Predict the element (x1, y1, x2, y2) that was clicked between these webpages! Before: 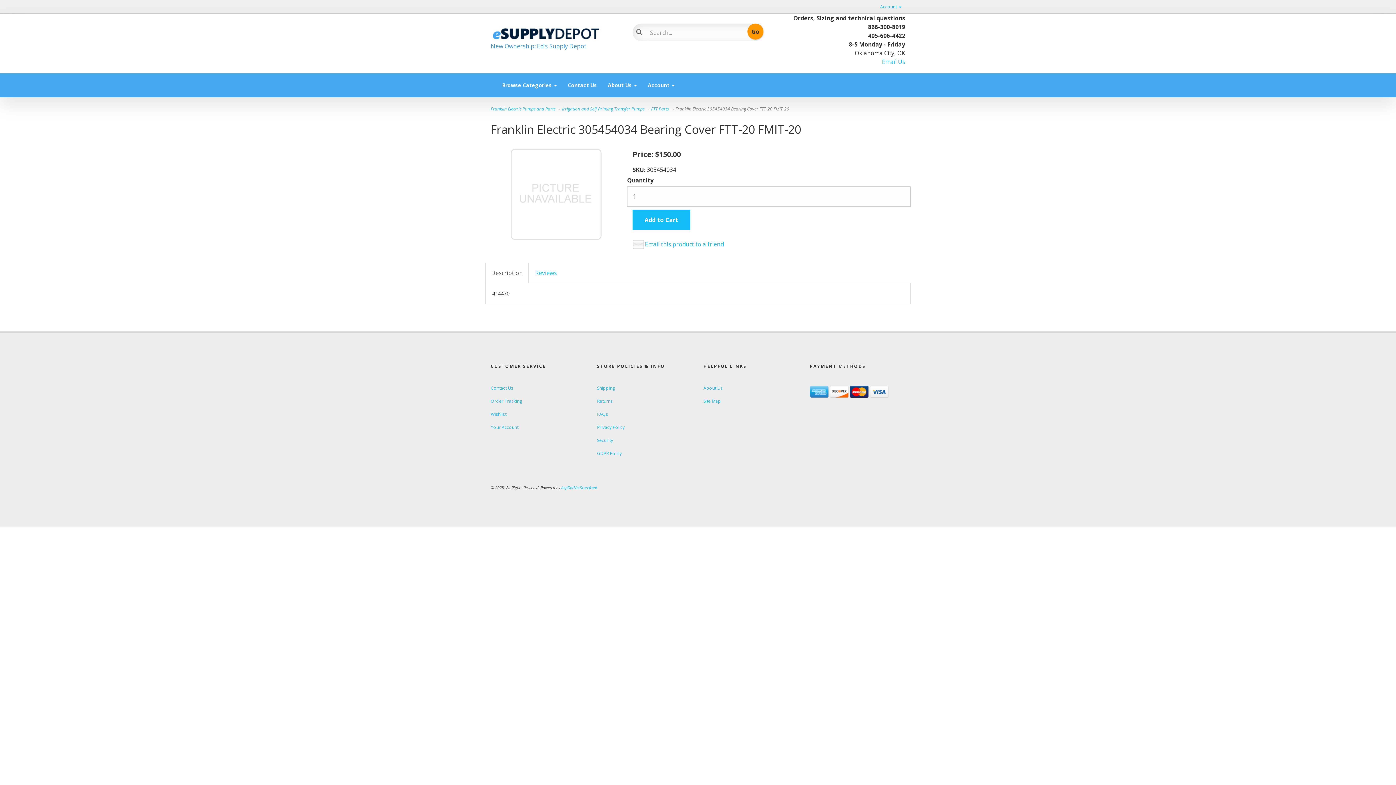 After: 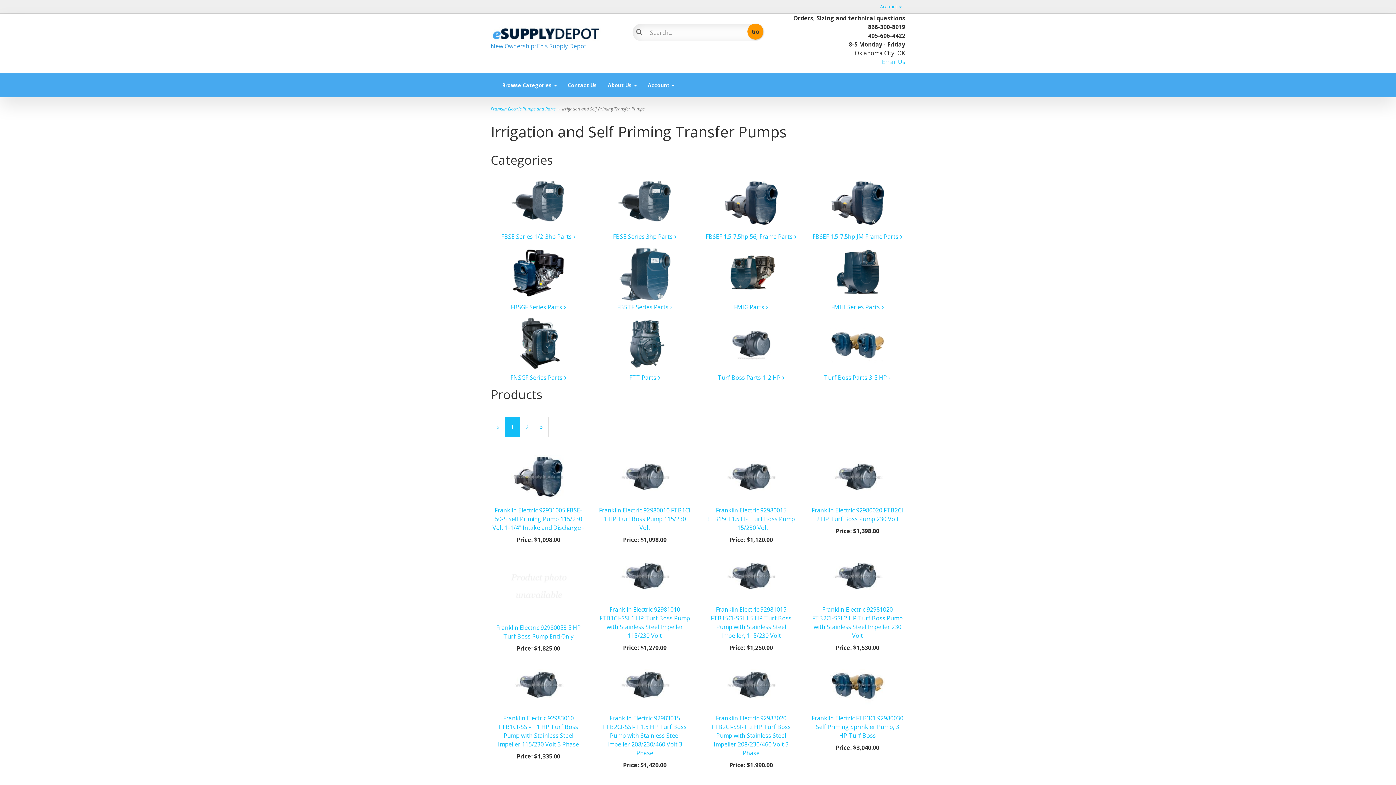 Action: bbox: (562, 105, 644, 112) label: Irrigation and Self Priming Transfer Pumps